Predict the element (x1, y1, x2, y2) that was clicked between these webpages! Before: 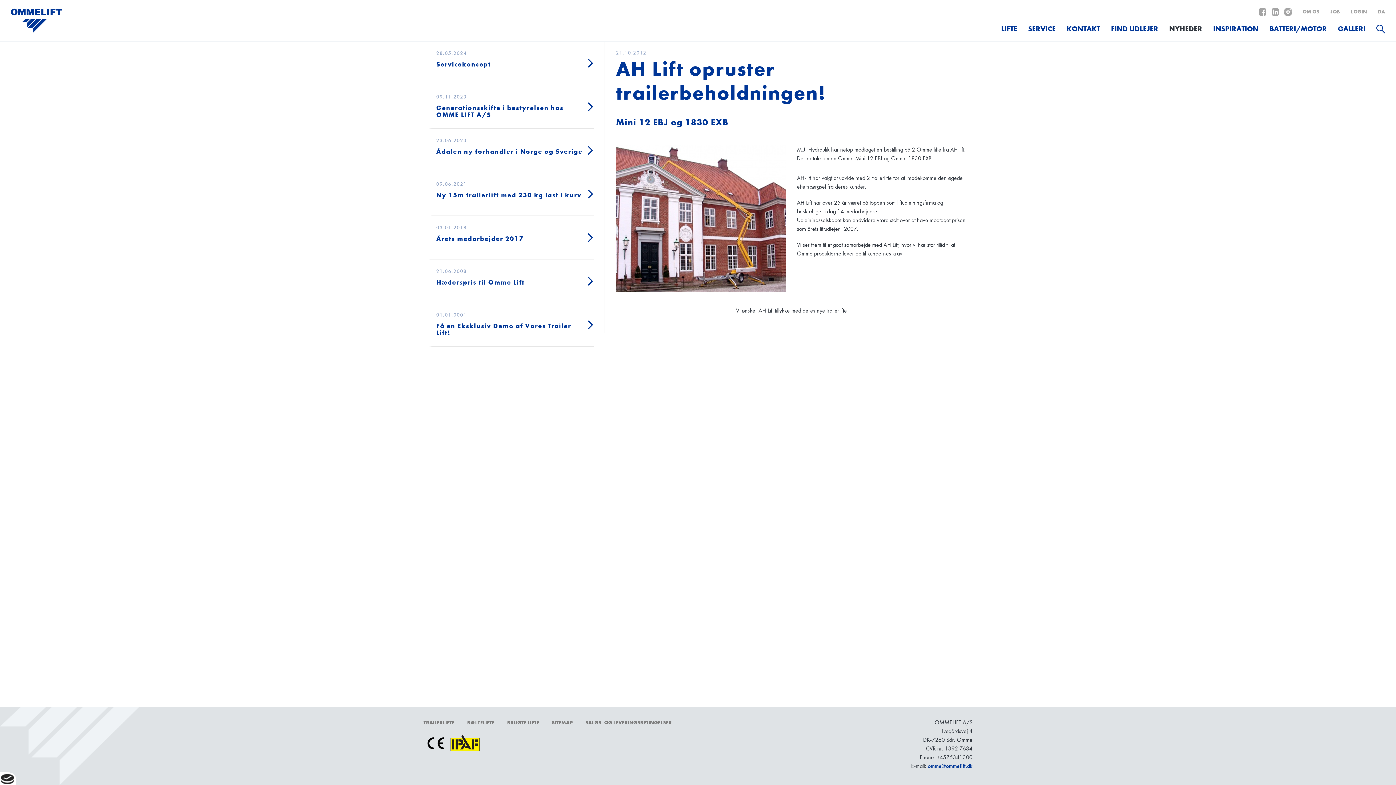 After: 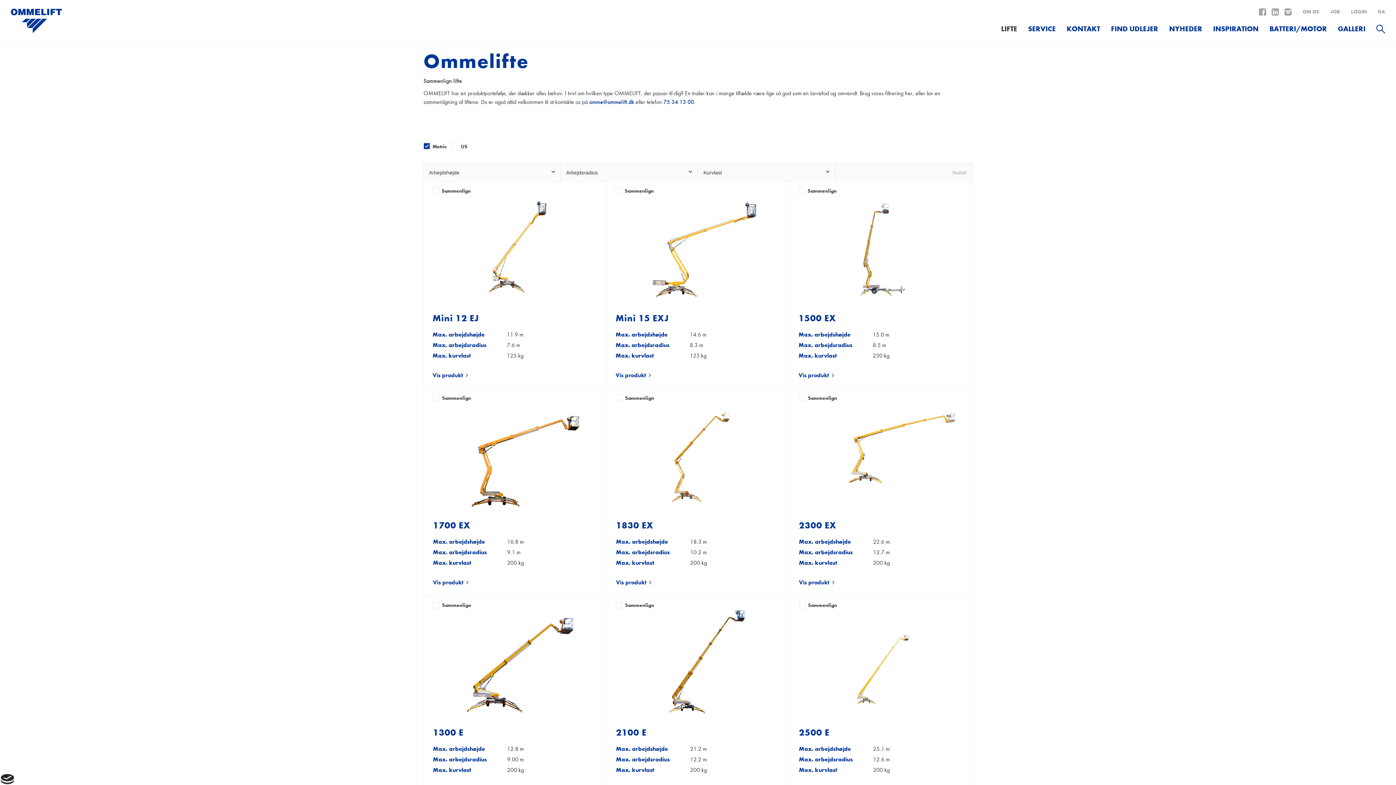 Action: bbox: (1001, 24, 1017, 33) label: LIFTE